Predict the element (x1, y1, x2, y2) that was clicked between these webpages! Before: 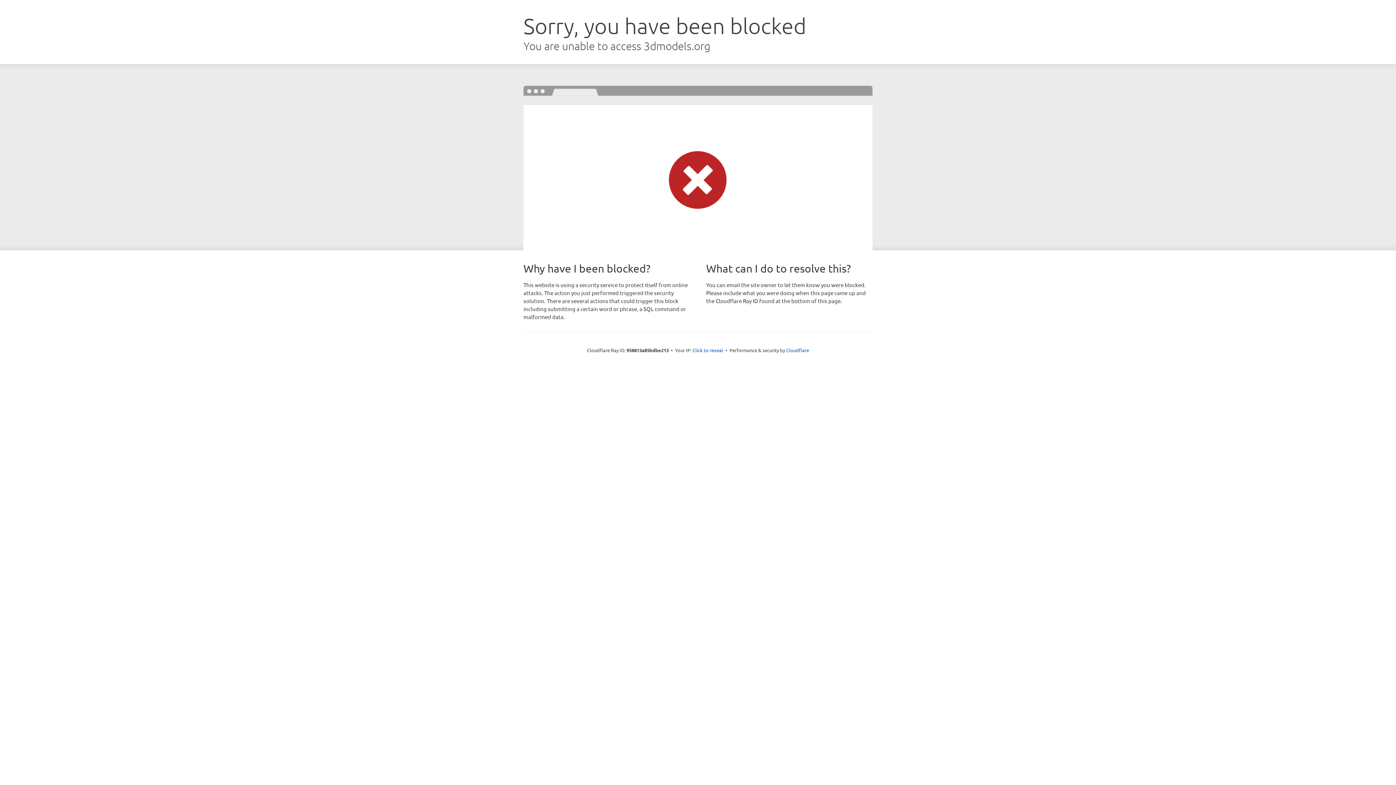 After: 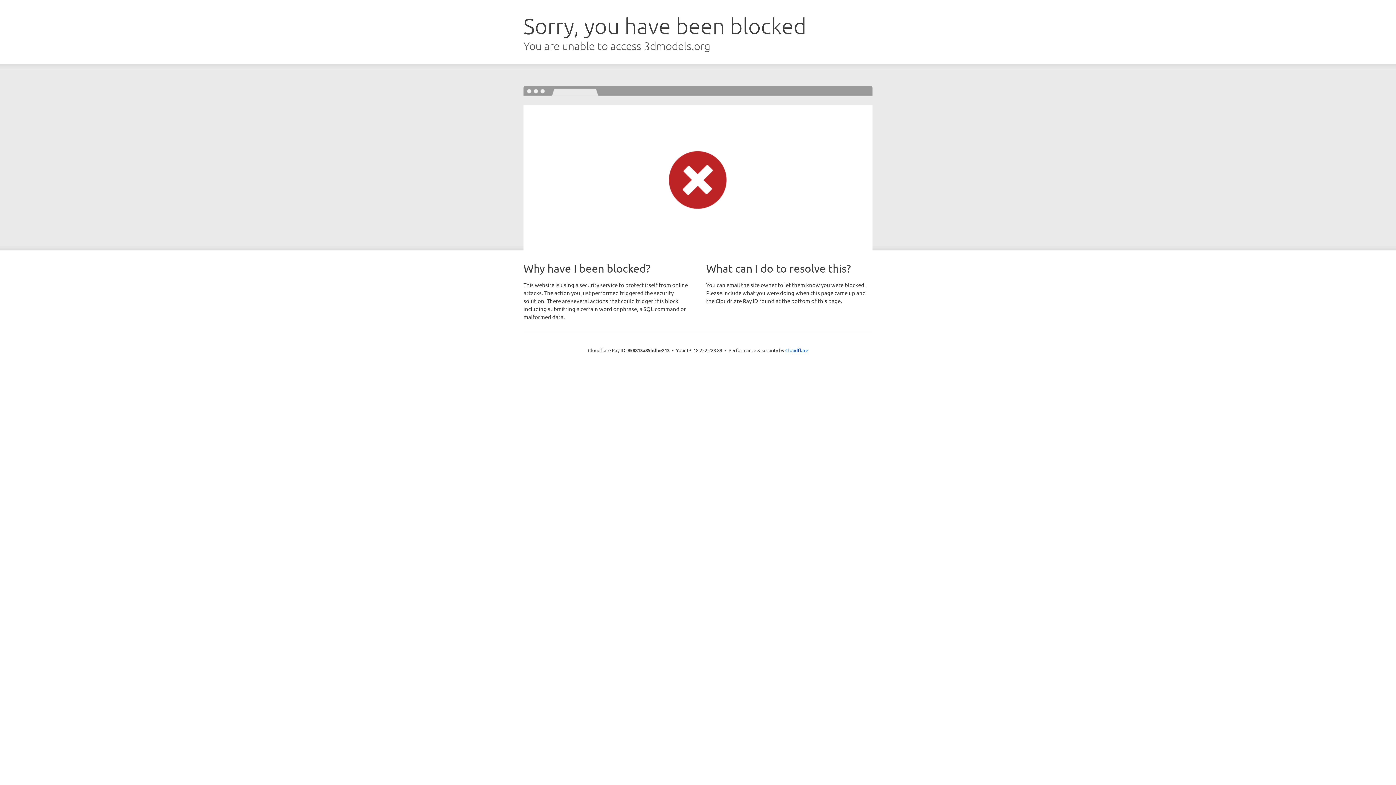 Action: bbox: (692, 346, 723, 353) label: Click to reveal